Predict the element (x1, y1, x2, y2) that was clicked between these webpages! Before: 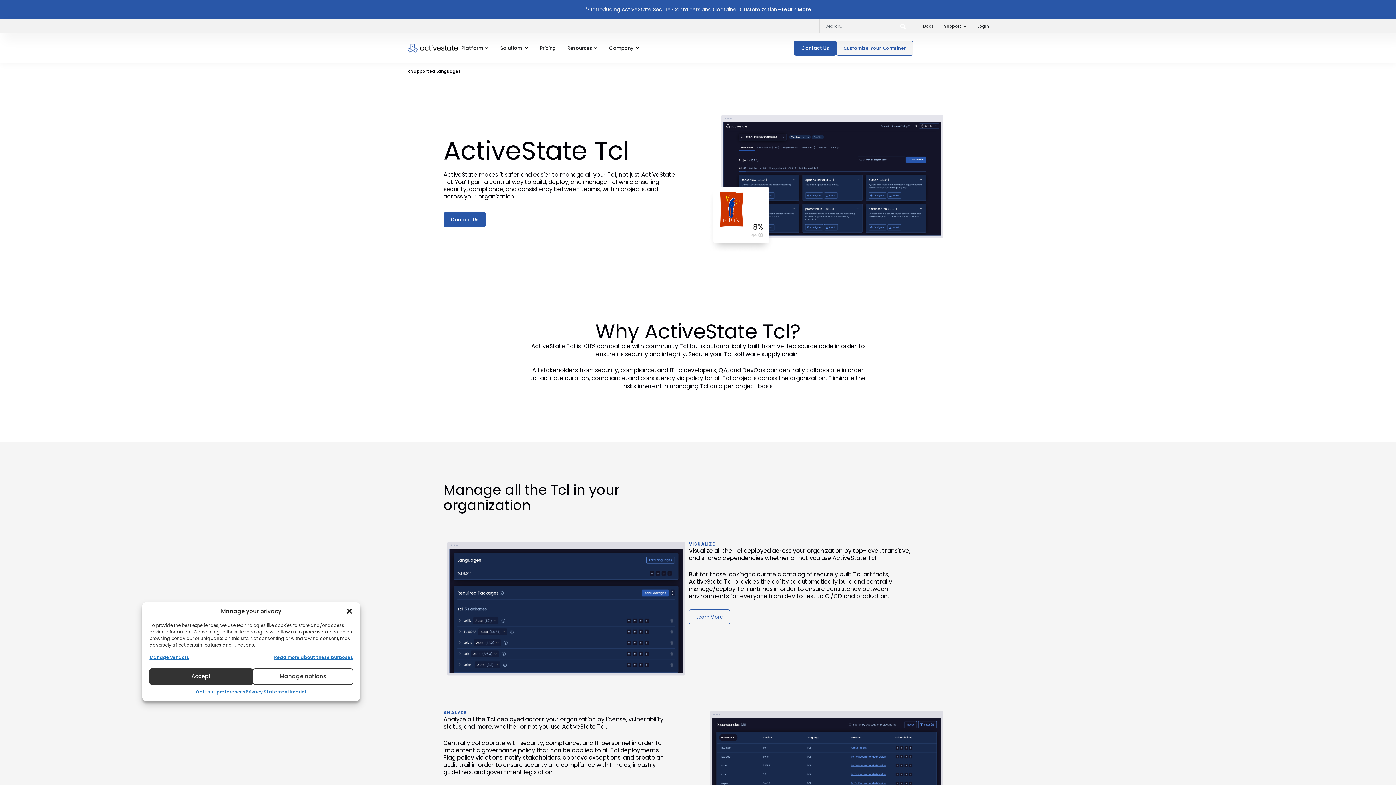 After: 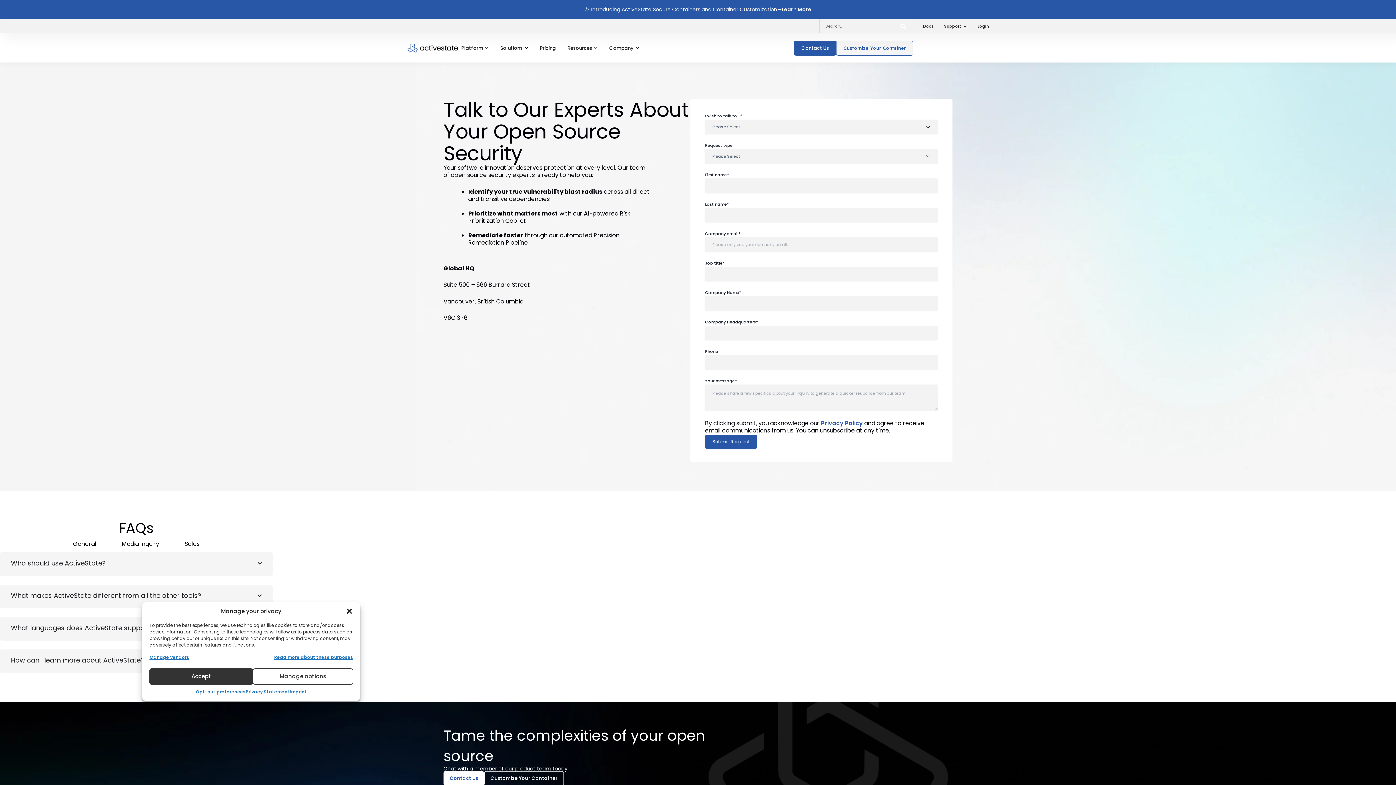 Action: bbox: (794, 40, 836, 55) label: Contact Us